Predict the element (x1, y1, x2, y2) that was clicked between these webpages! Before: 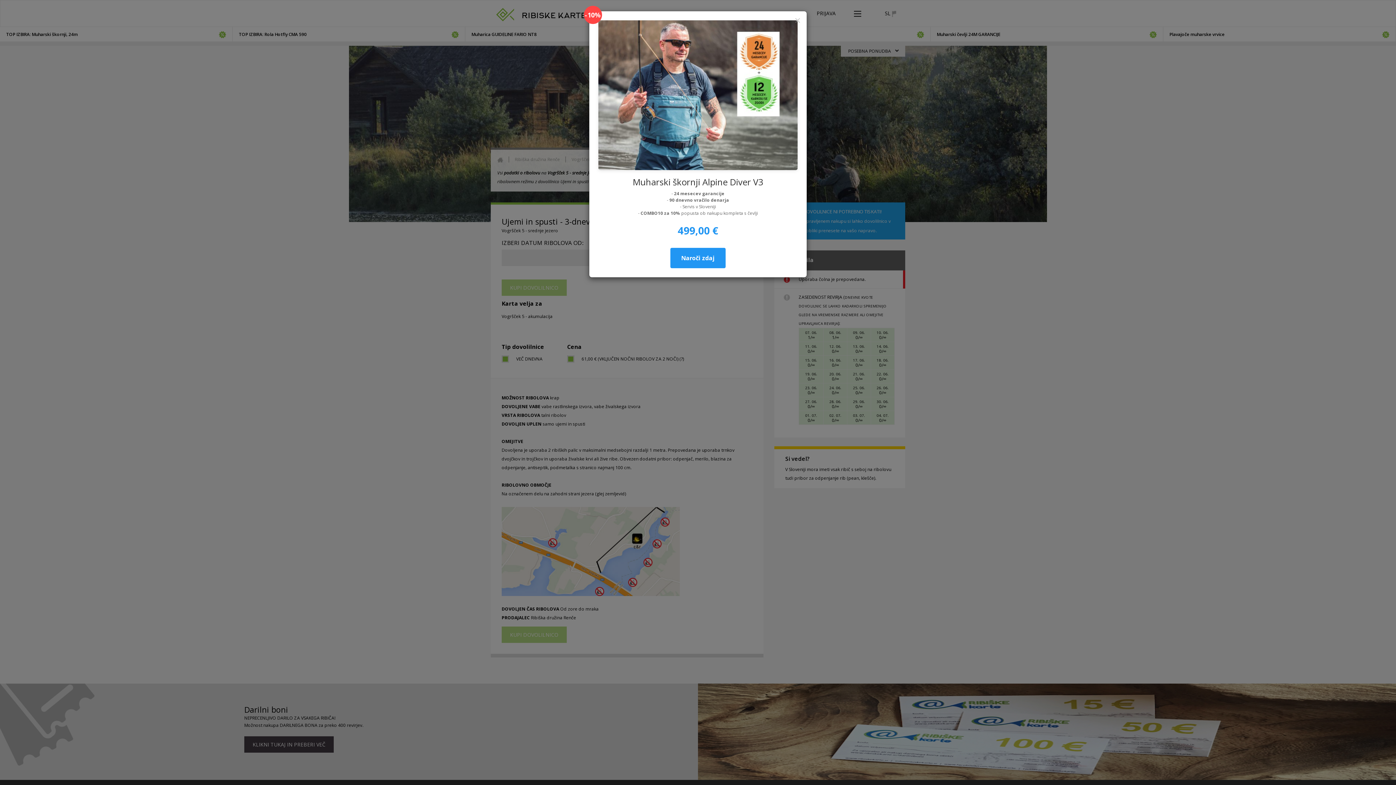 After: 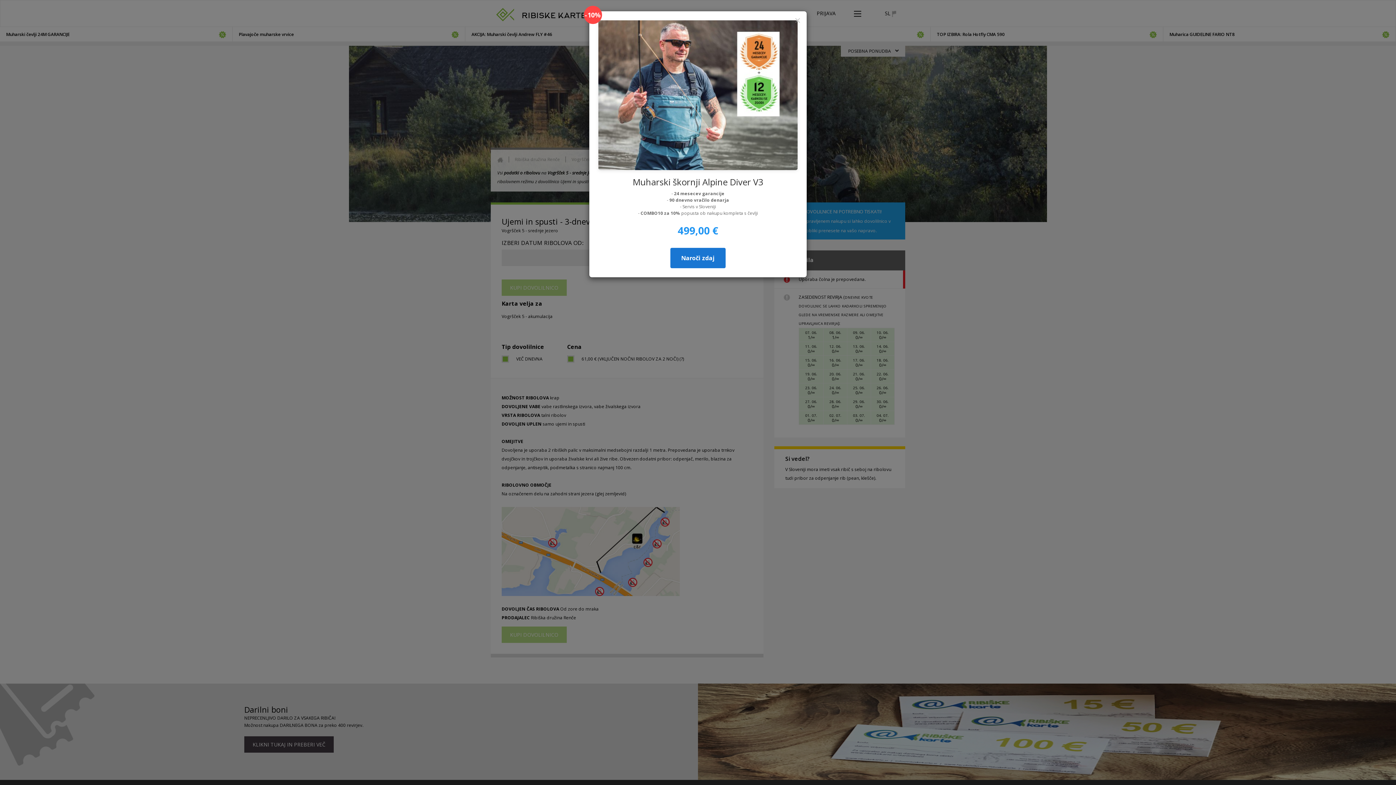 Action: label: Naroči zdaj bbox: (670, 248, 725, 268)